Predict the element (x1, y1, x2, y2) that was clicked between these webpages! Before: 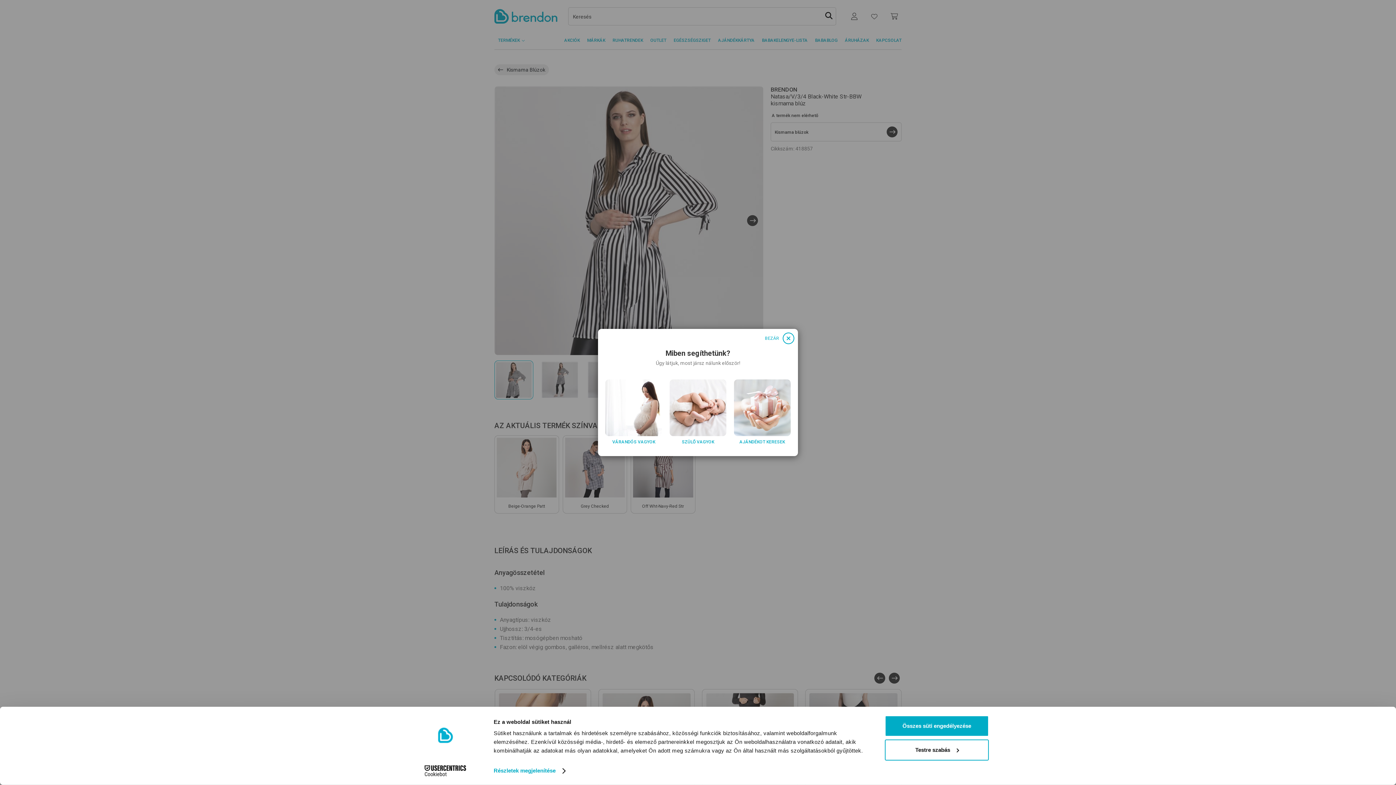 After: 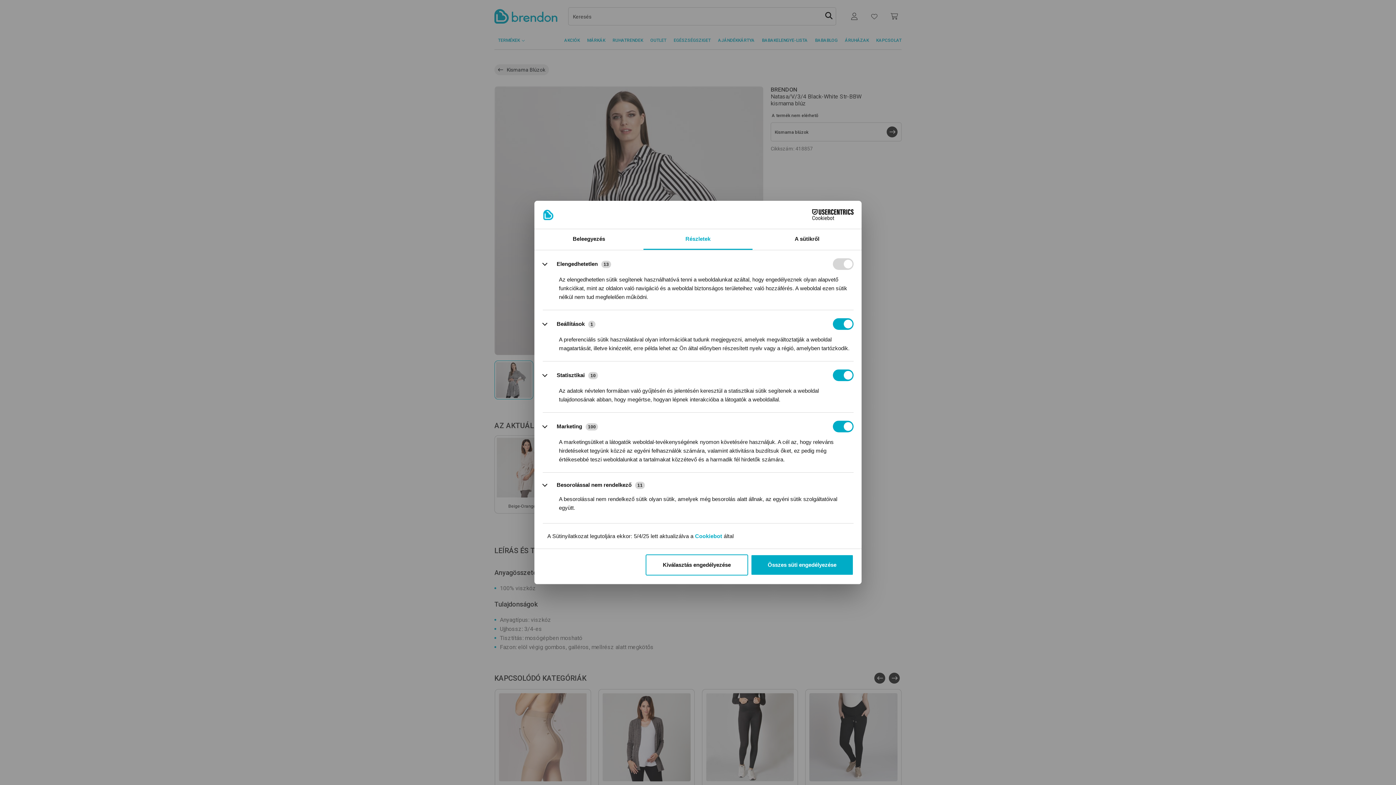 Action: bbox: (493, 765, 565, 776) label: Részletek megjelenítése